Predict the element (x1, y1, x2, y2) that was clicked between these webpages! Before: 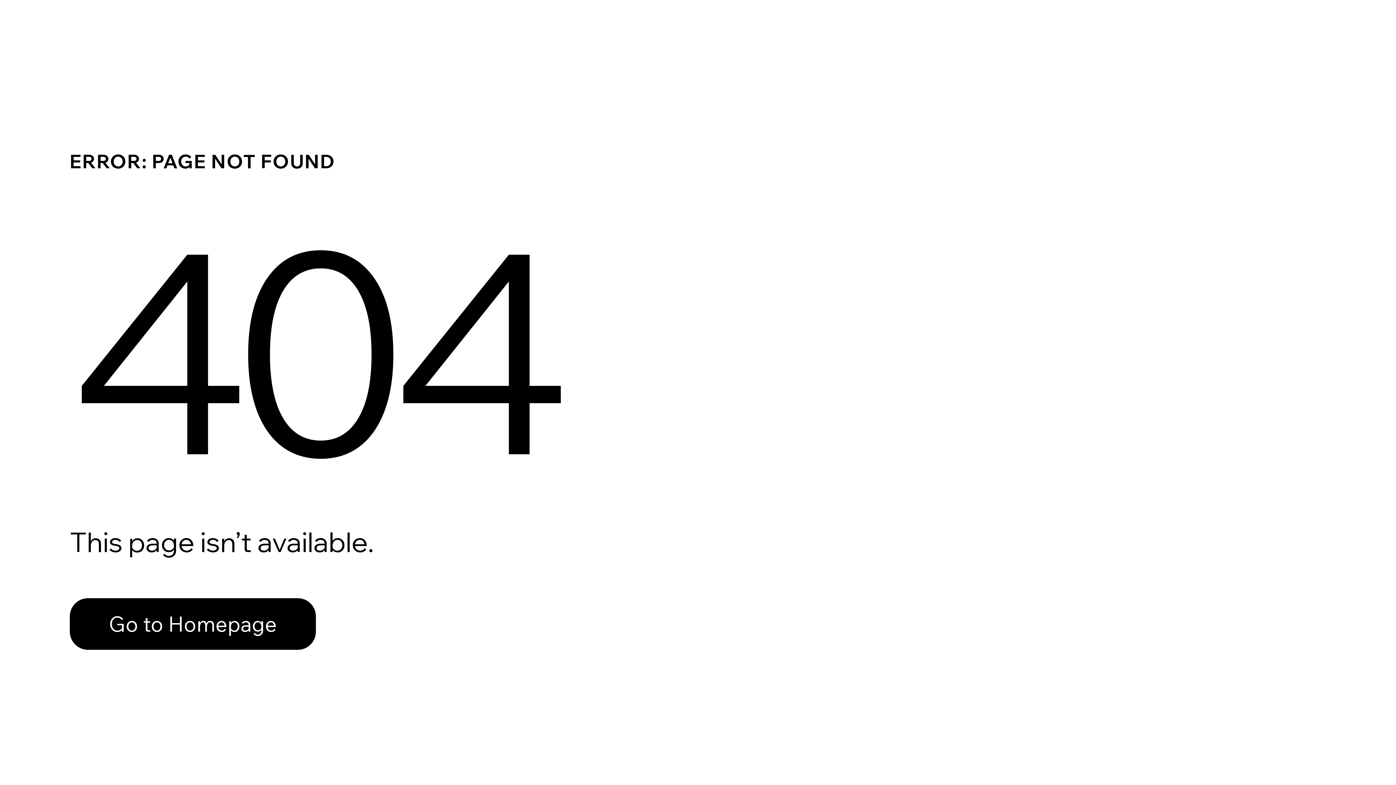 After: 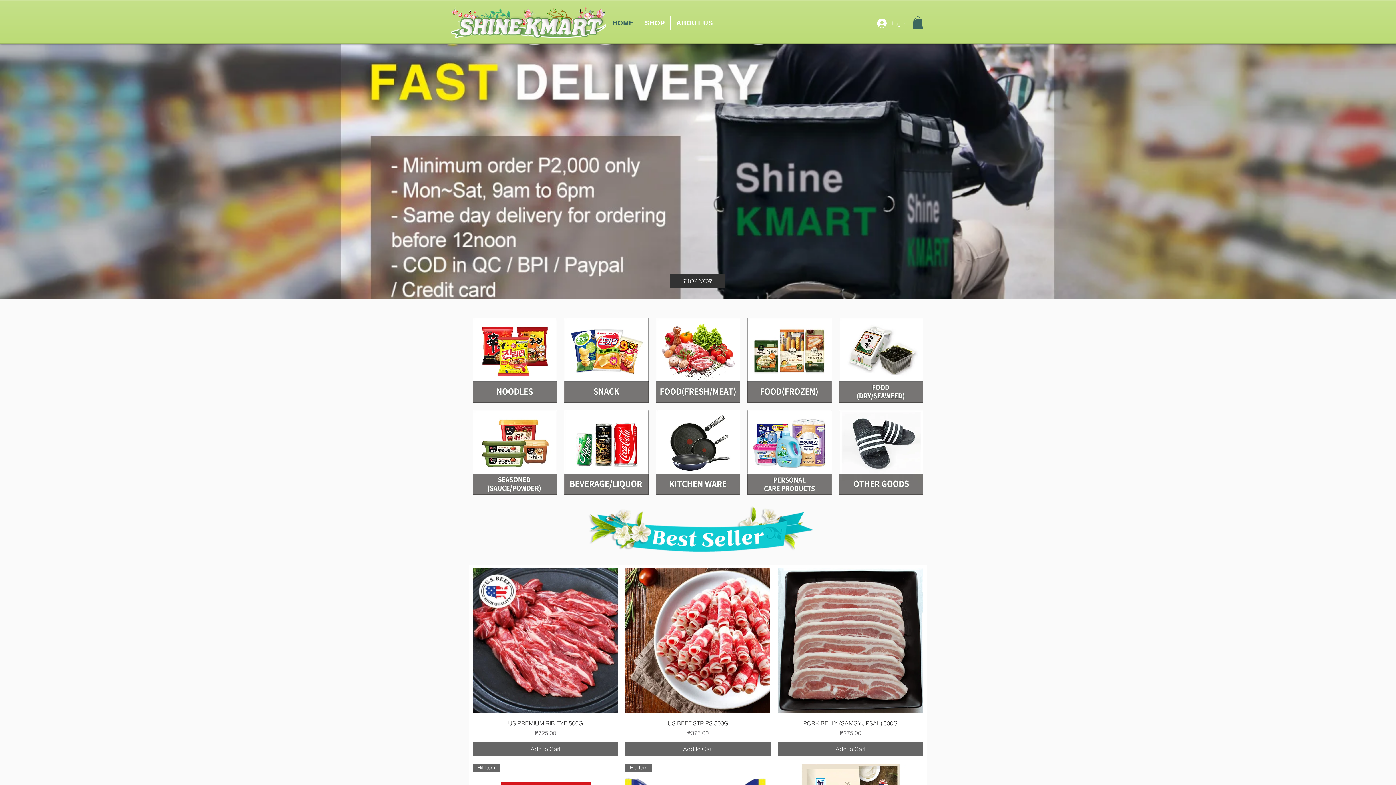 Action: label: Go to Homepage bbox: (69, 598, 316, 650)